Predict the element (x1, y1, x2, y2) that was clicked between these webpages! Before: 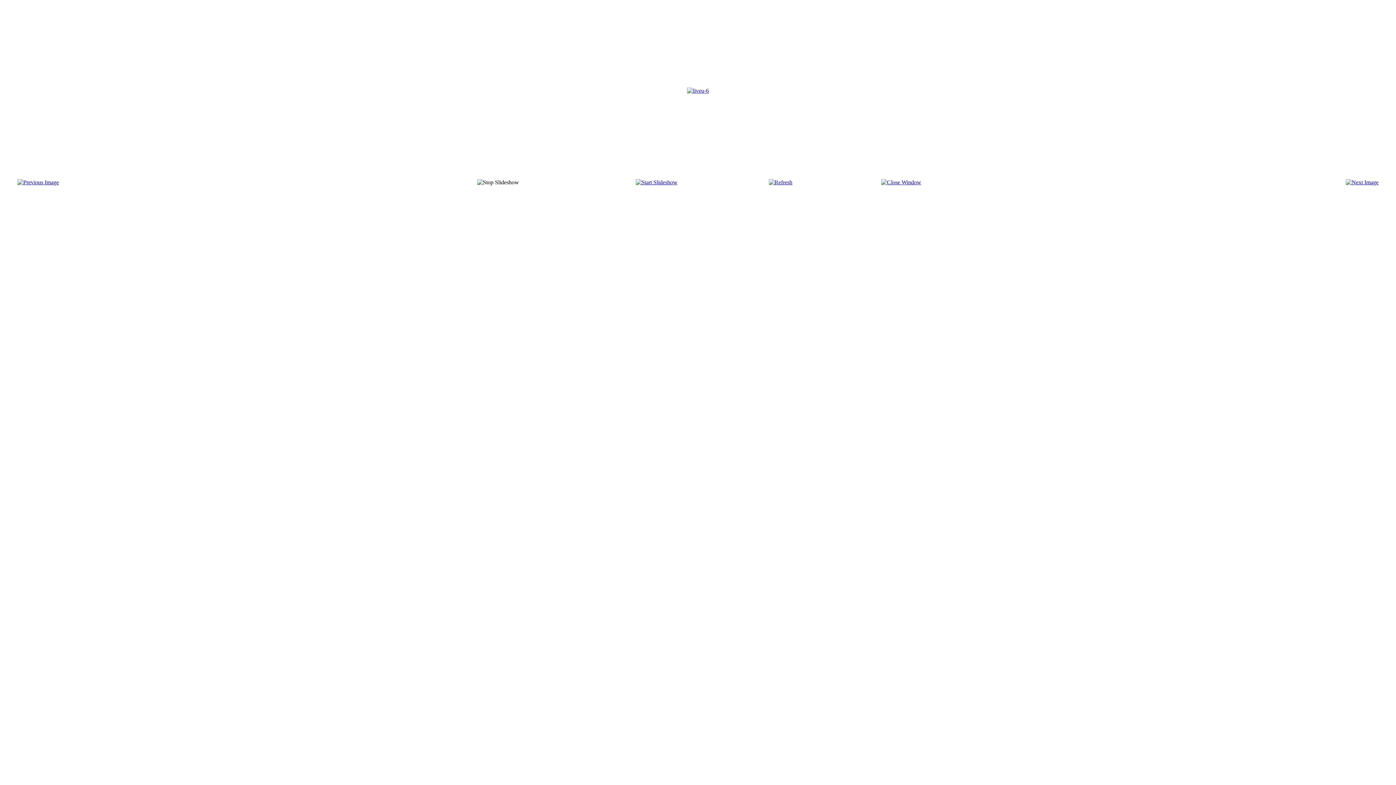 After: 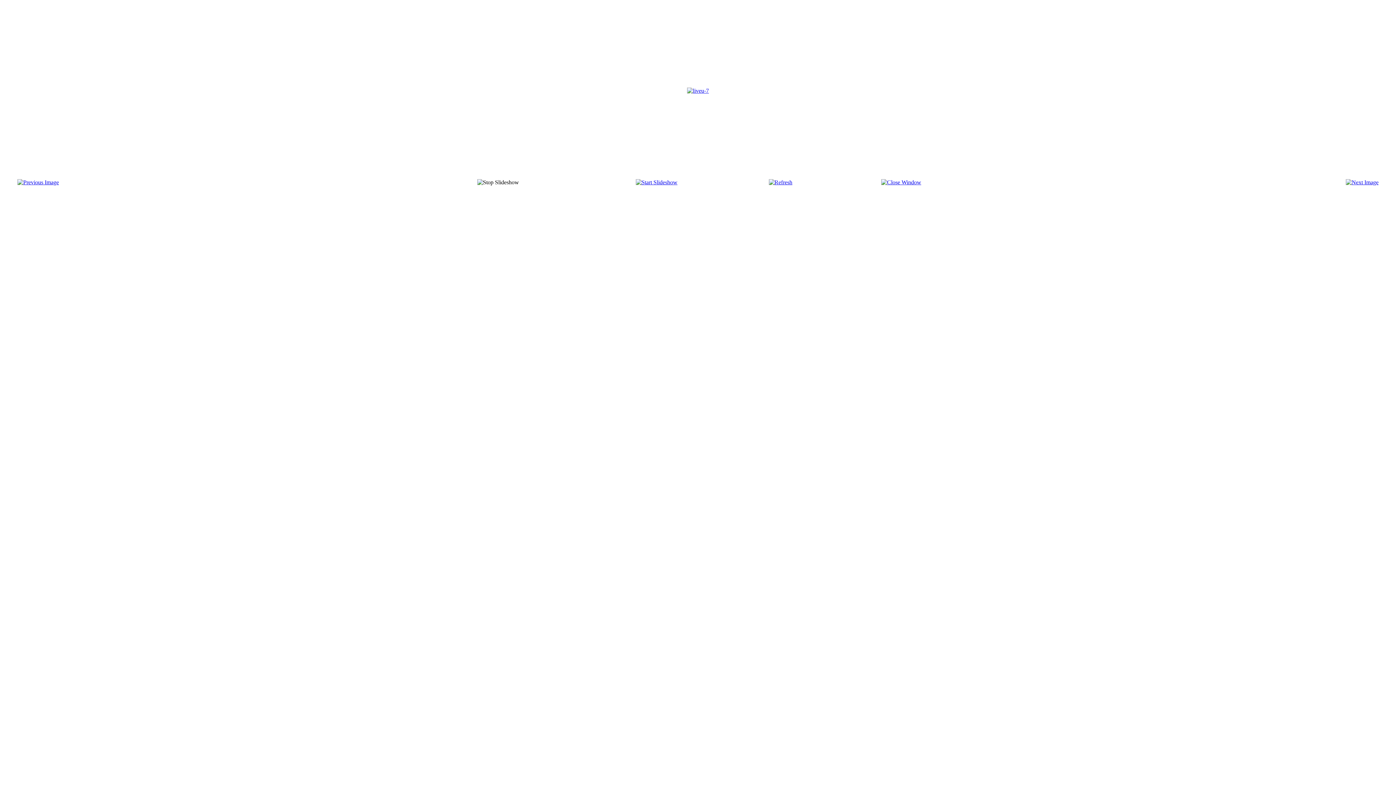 Action: bbox: (1346, 179, 1378, 185)